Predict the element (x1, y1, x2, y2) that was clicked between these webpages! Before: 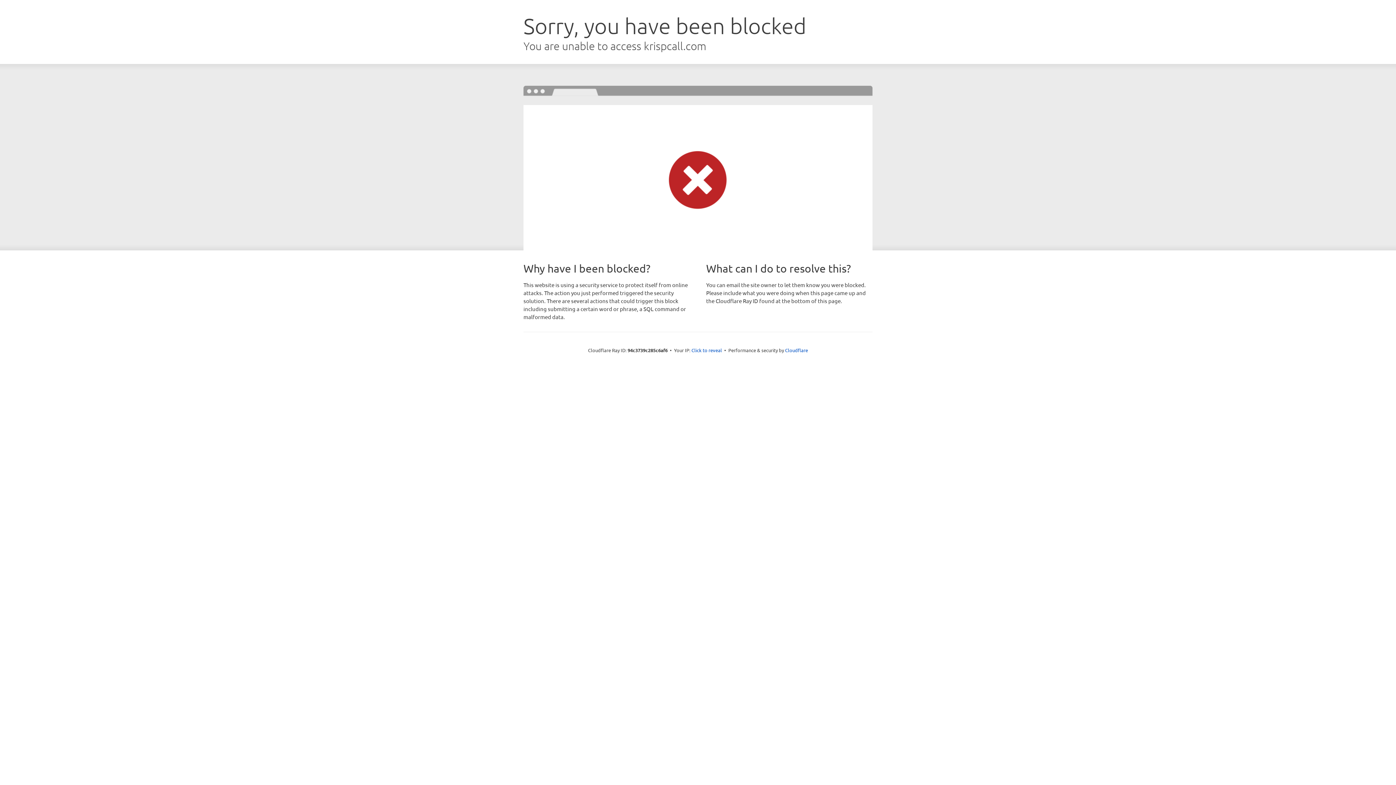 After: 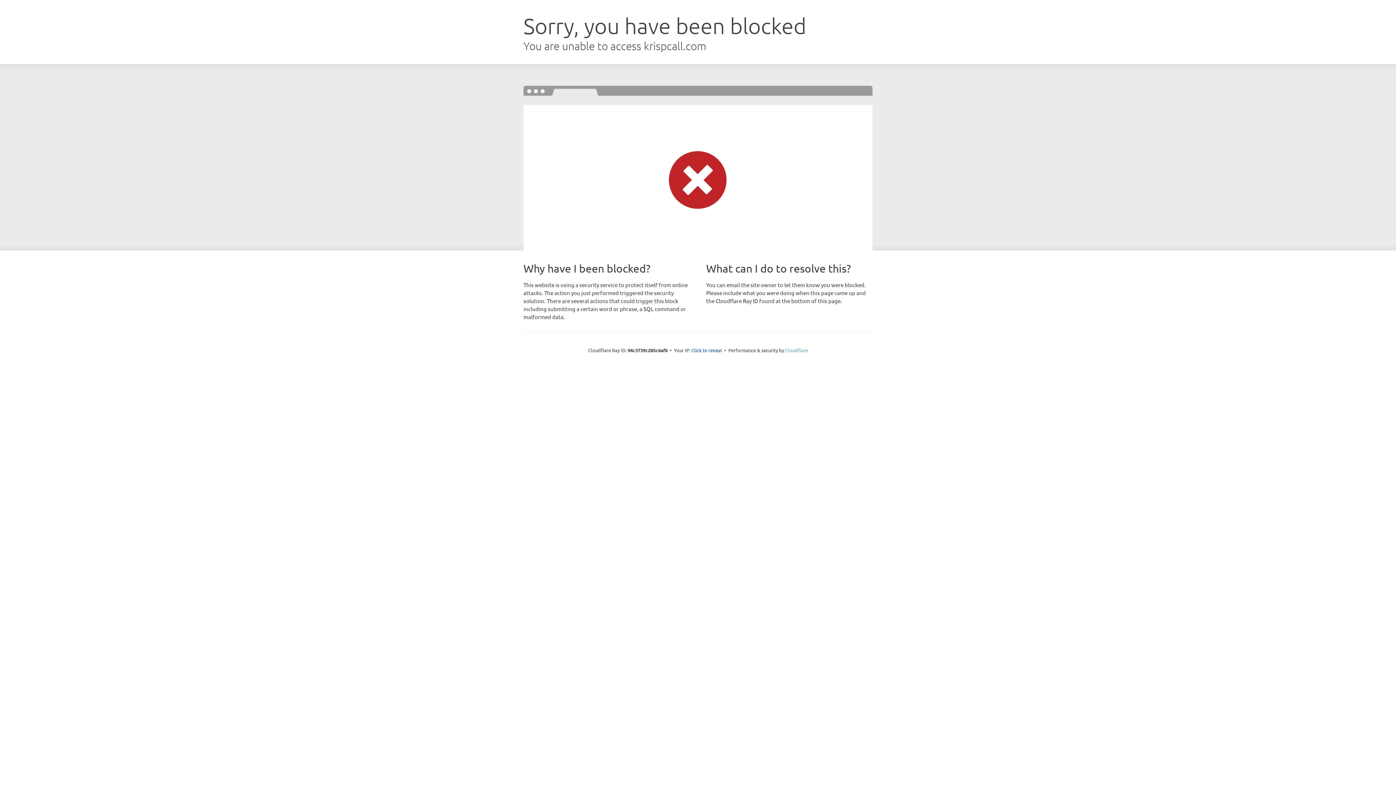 Action: label: Cloudflare bbox: (785, 347, 808, 353)